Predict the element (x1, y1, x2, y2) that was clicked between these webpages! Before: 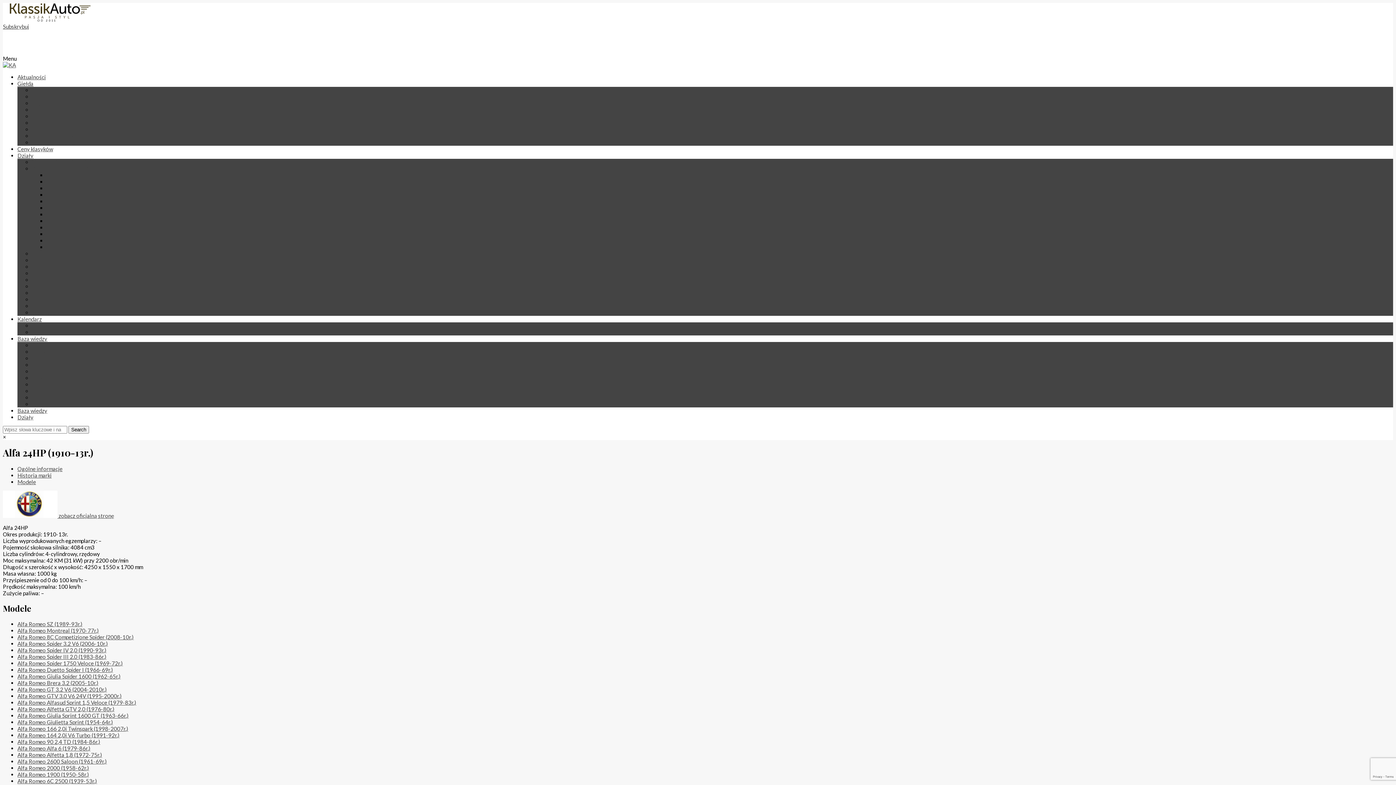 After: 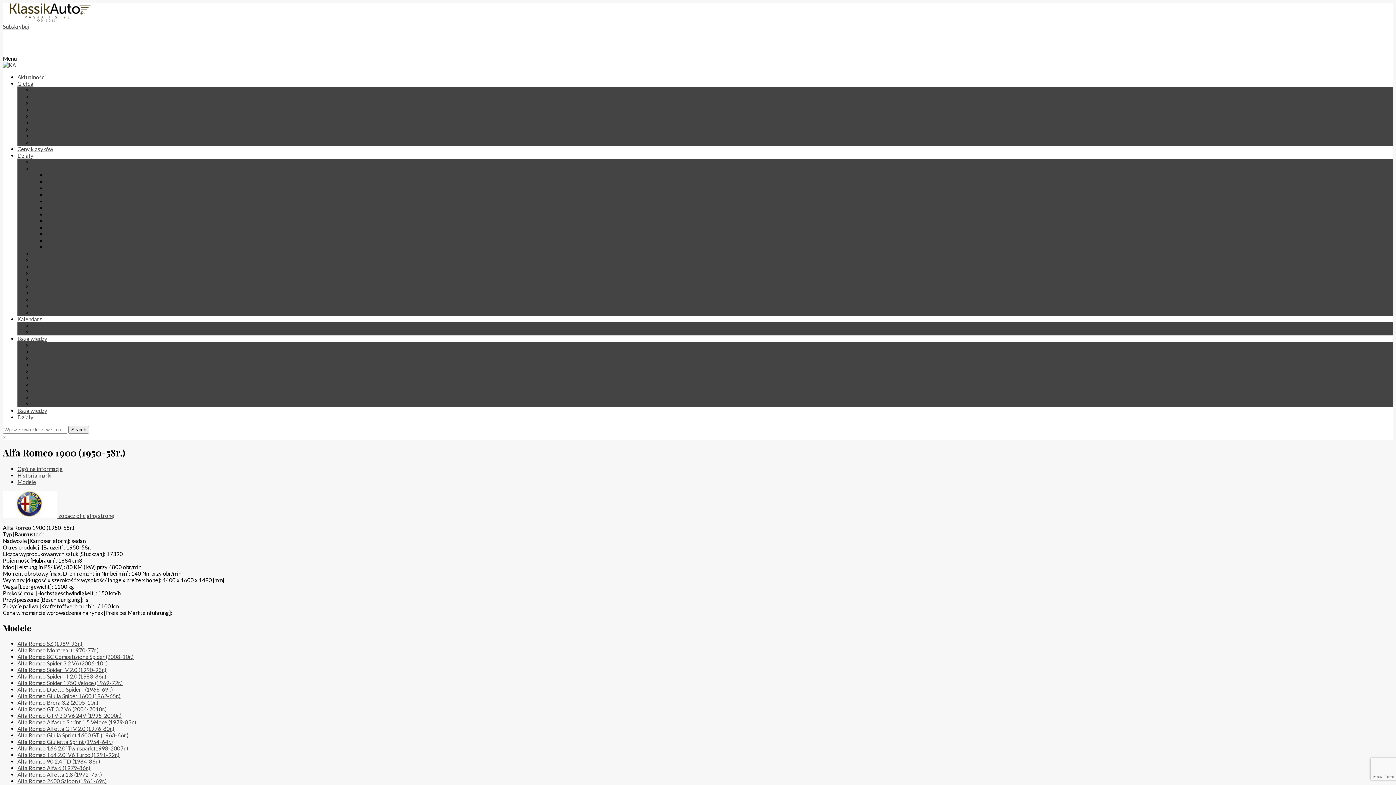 Action: label: Alfa Romeo 1900 (1950-58r.) bbox: (17, 771, 89, 778)